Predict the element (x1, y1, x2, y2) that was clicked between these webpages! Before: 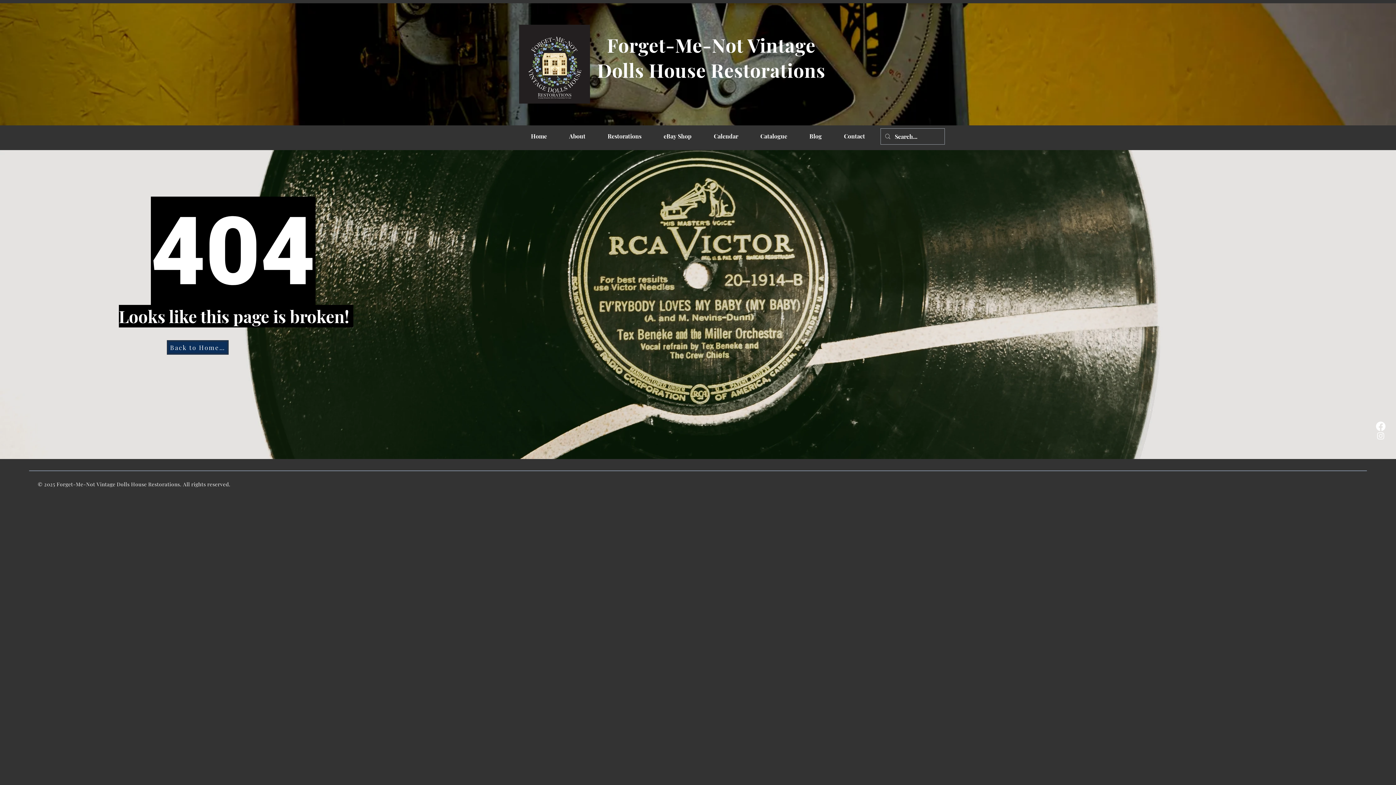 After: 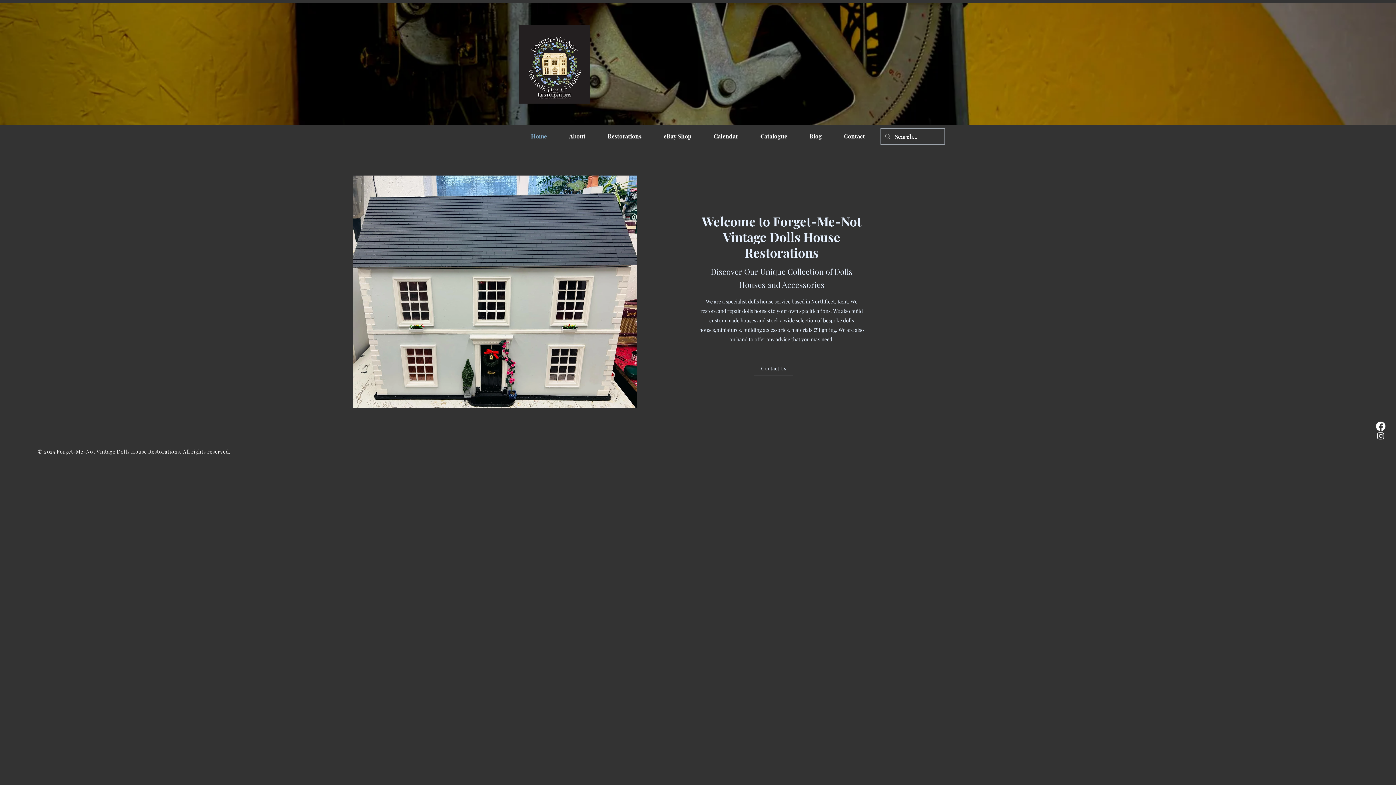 Action: bbox: (597, 57, 825, 82) label: Dolls House Restorations